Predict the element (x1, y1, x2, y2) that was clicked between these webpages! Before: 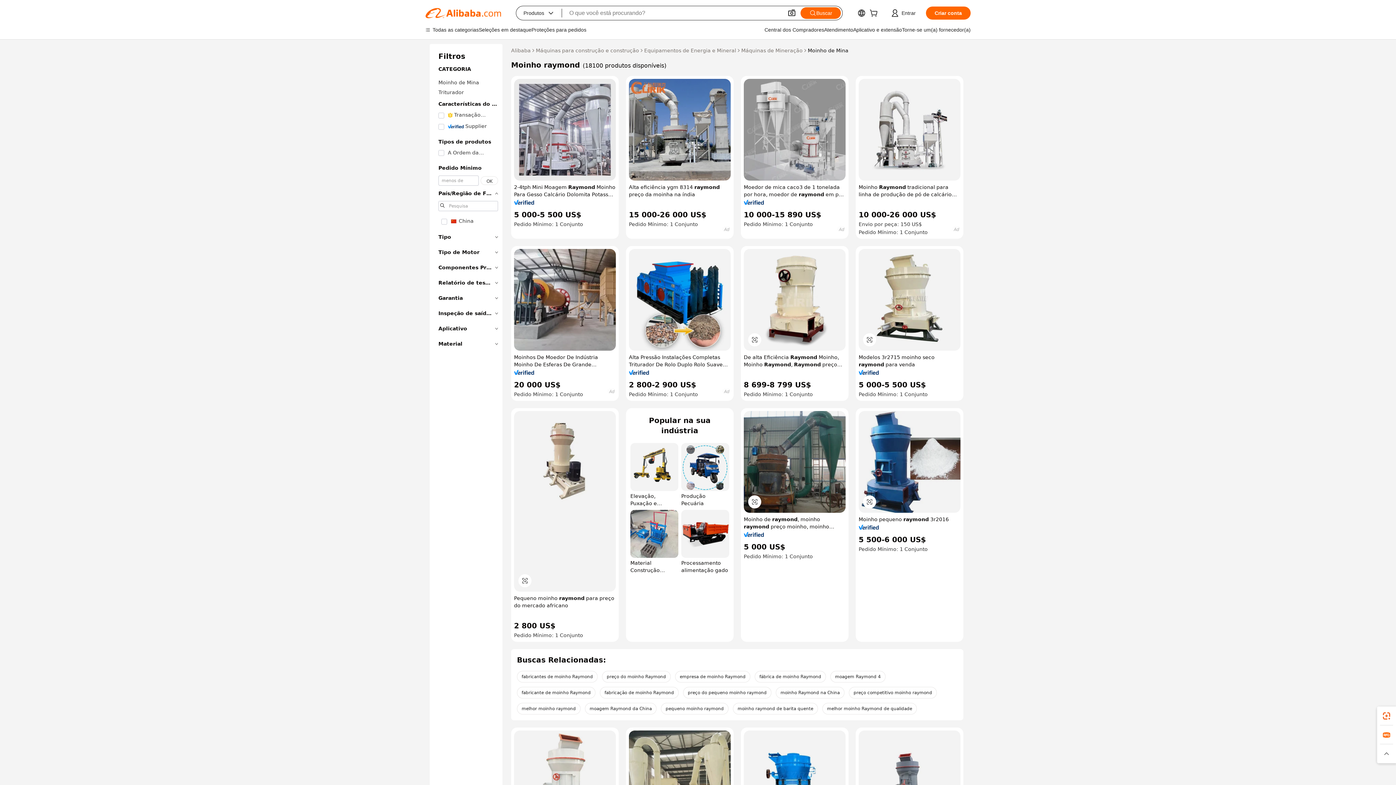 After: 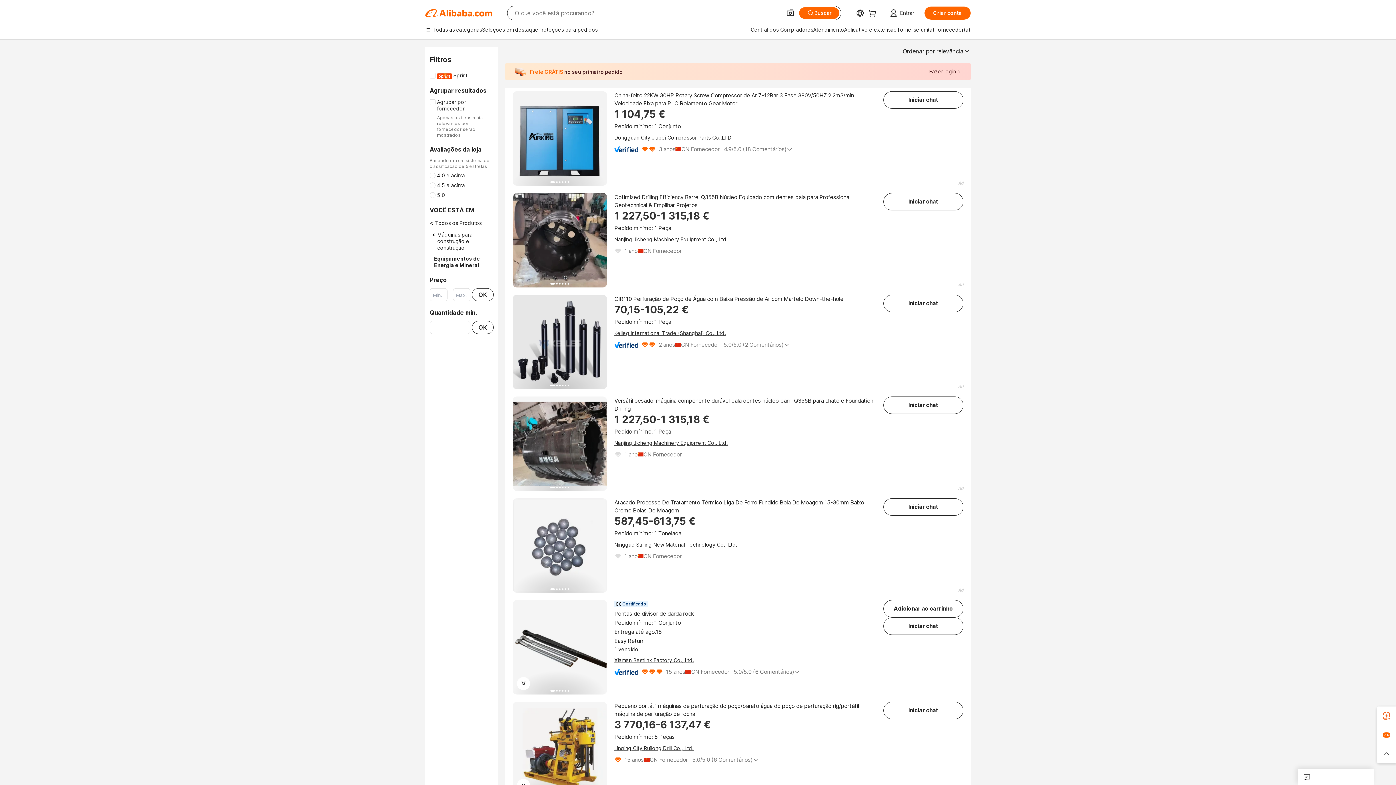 Action: bbox: (644, 46, 736, 54) label: Equipamentos de Energia e Mineral